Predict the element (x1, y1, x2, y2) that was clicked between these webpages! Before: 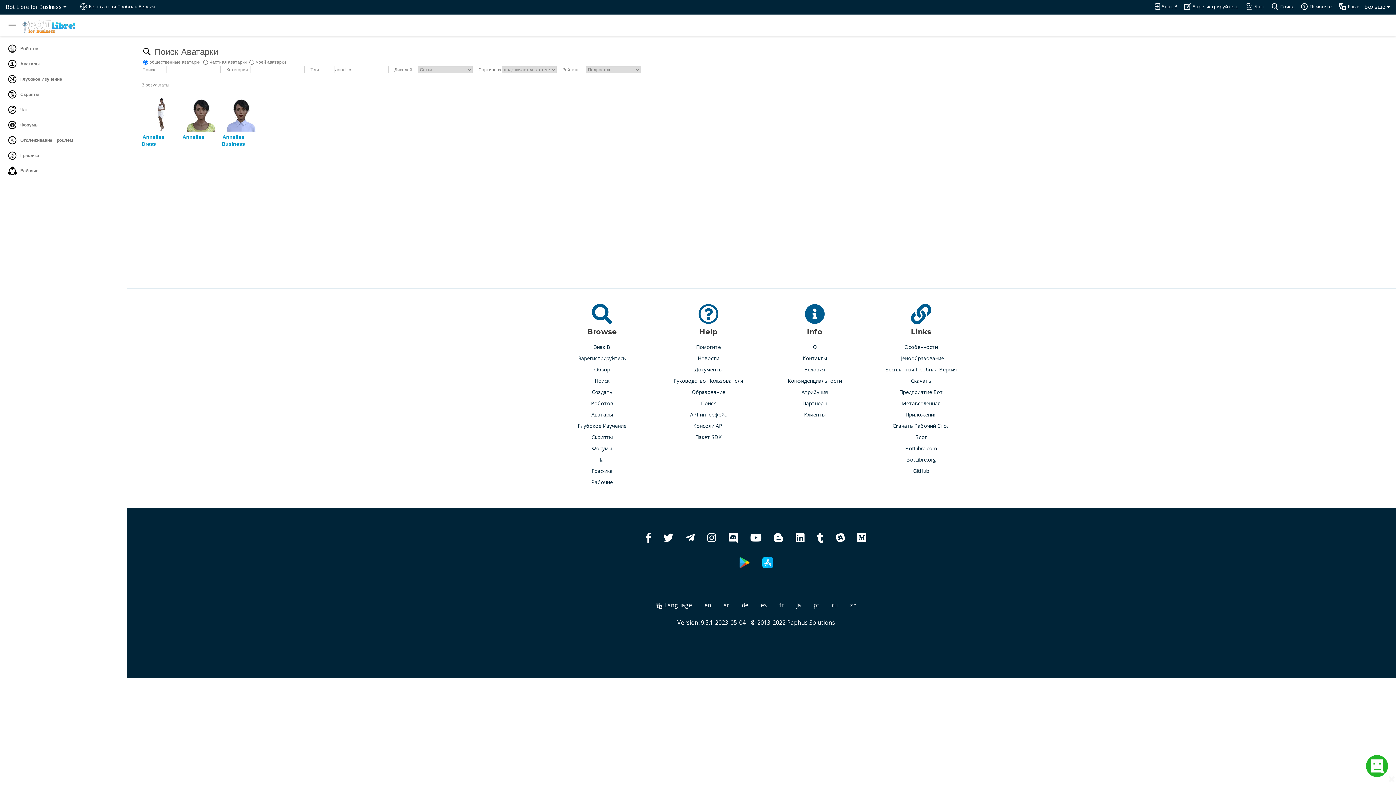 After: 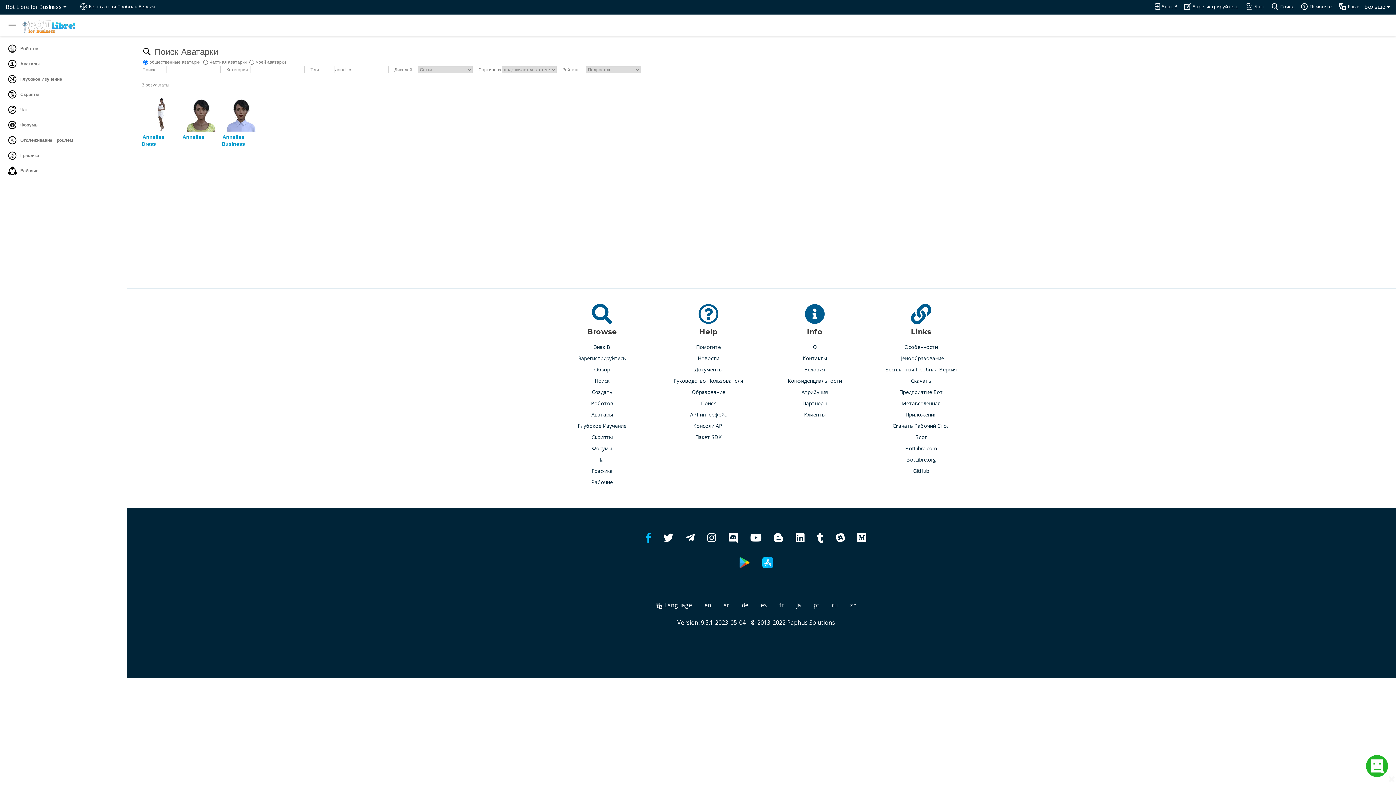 Action: bbox: (646, 536, 651, 543)